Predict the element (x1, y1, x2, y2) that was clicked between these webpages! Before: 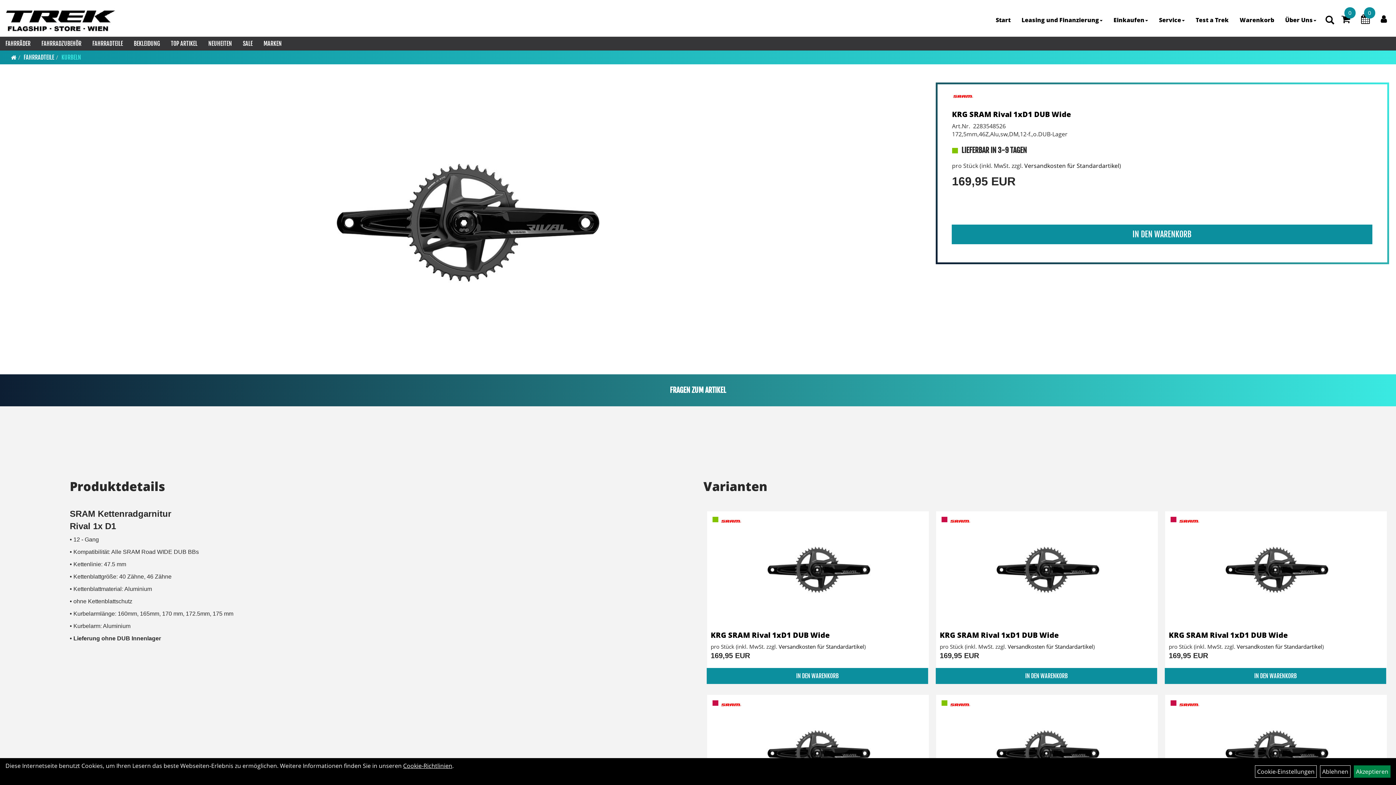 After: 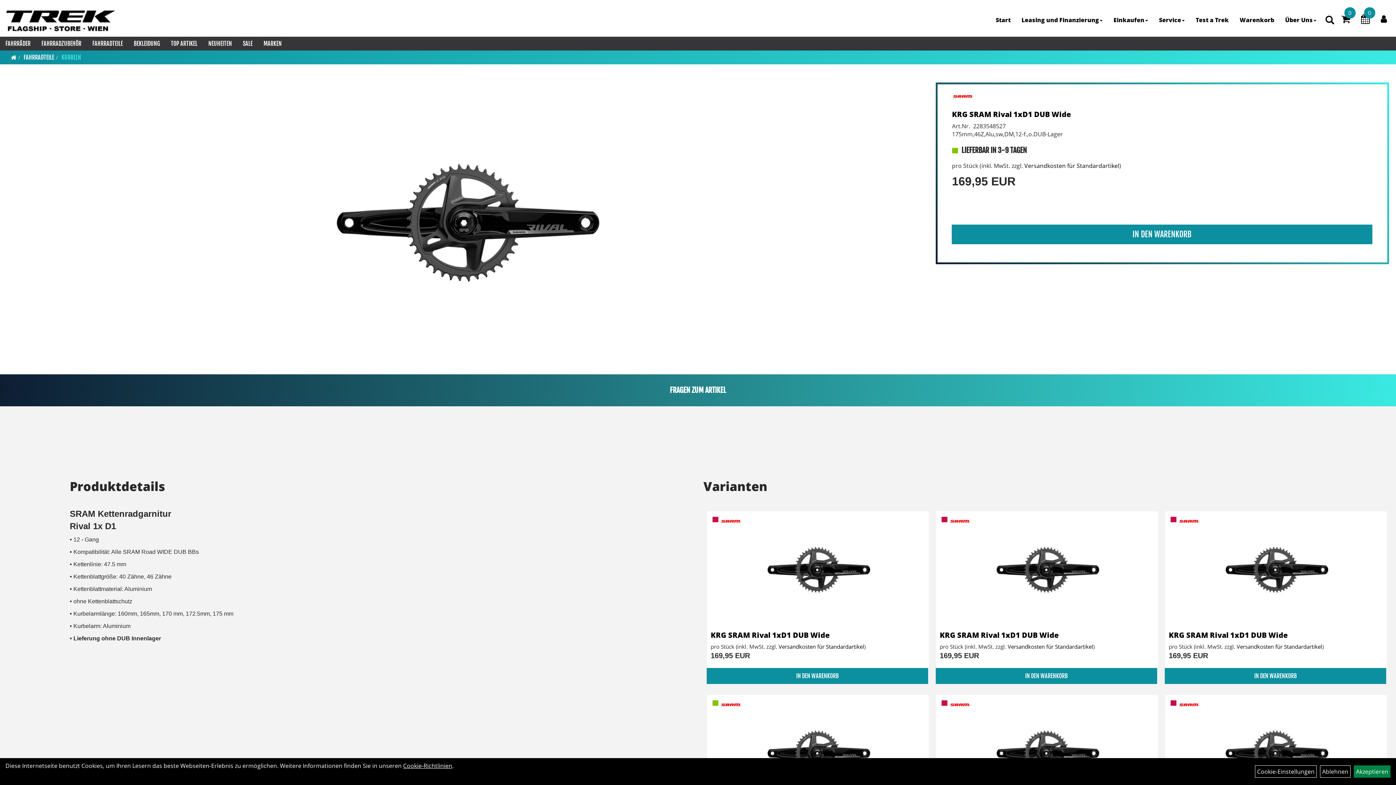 Action: bbox: (710, 630, 829, 640) label: KRG SRAM Rival 1xD1 DUB Wide